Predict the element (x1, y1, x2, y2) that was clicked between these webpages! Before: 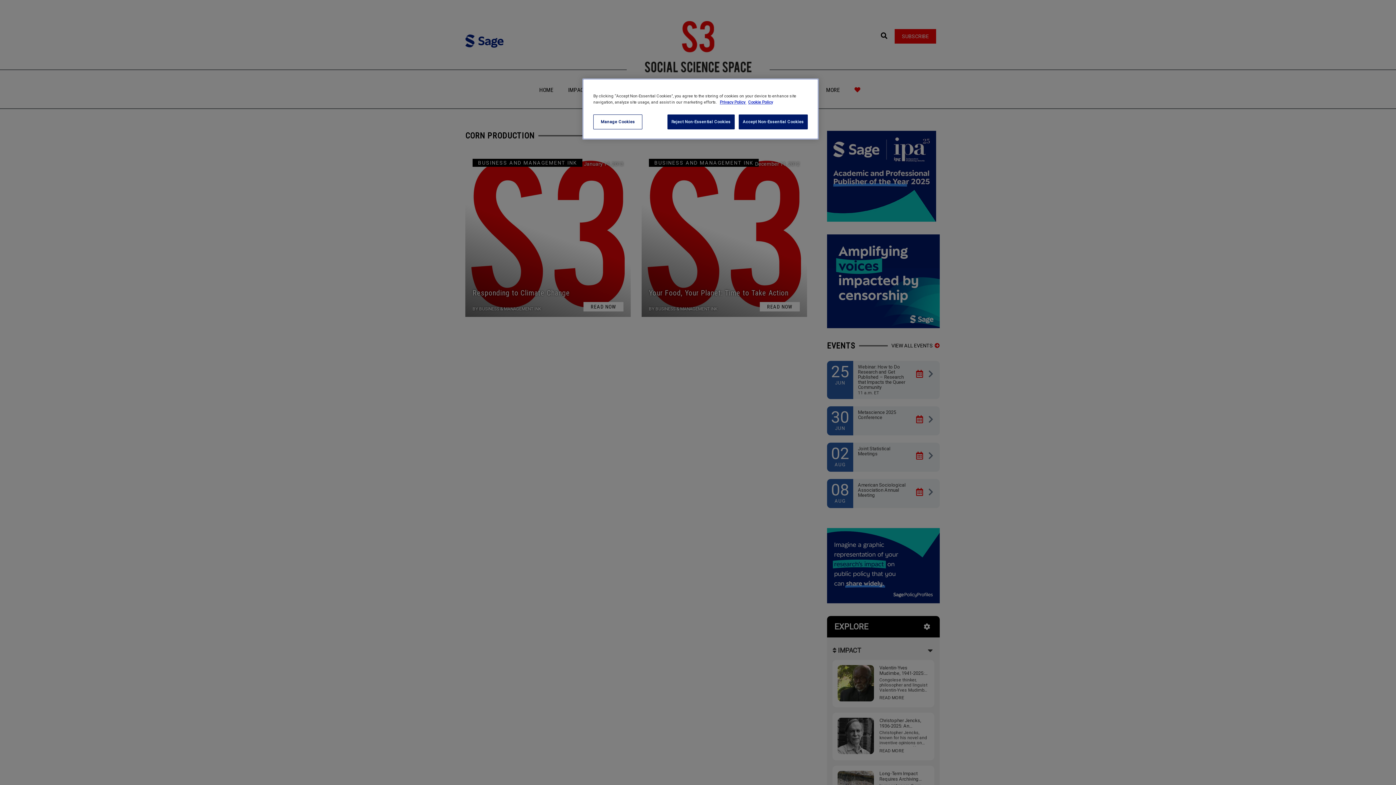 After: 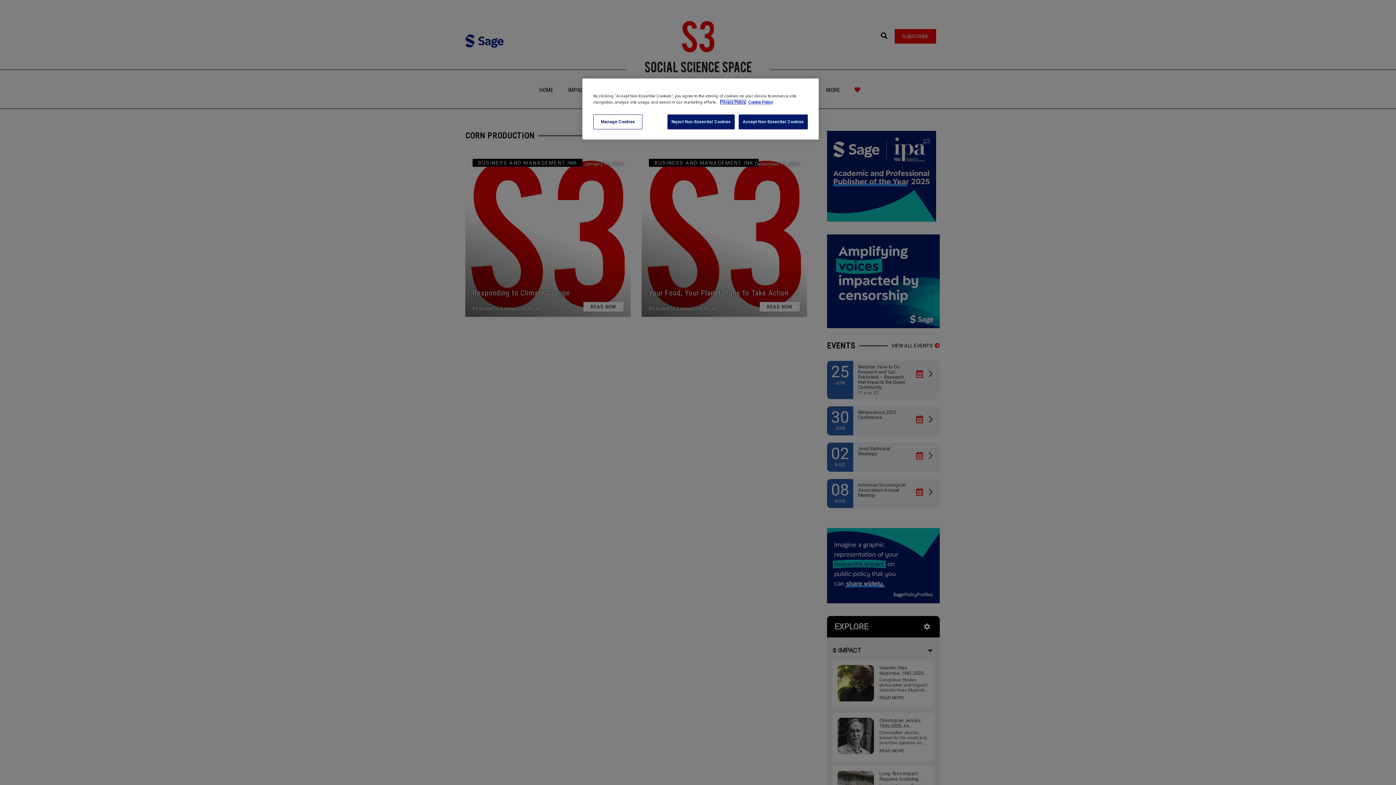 Action: bbox: (720, 99, 746, 104) label: More information about your privacy, opens in a new tab